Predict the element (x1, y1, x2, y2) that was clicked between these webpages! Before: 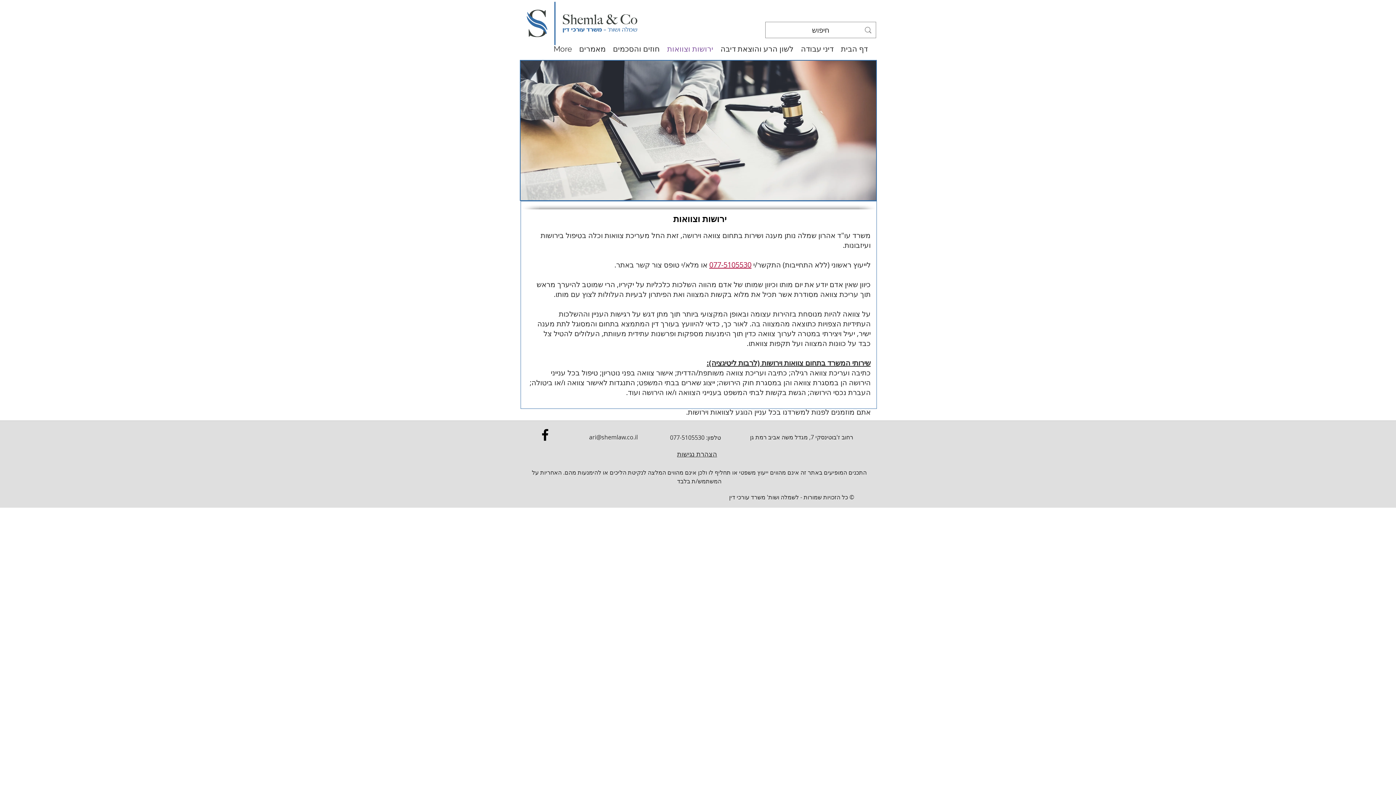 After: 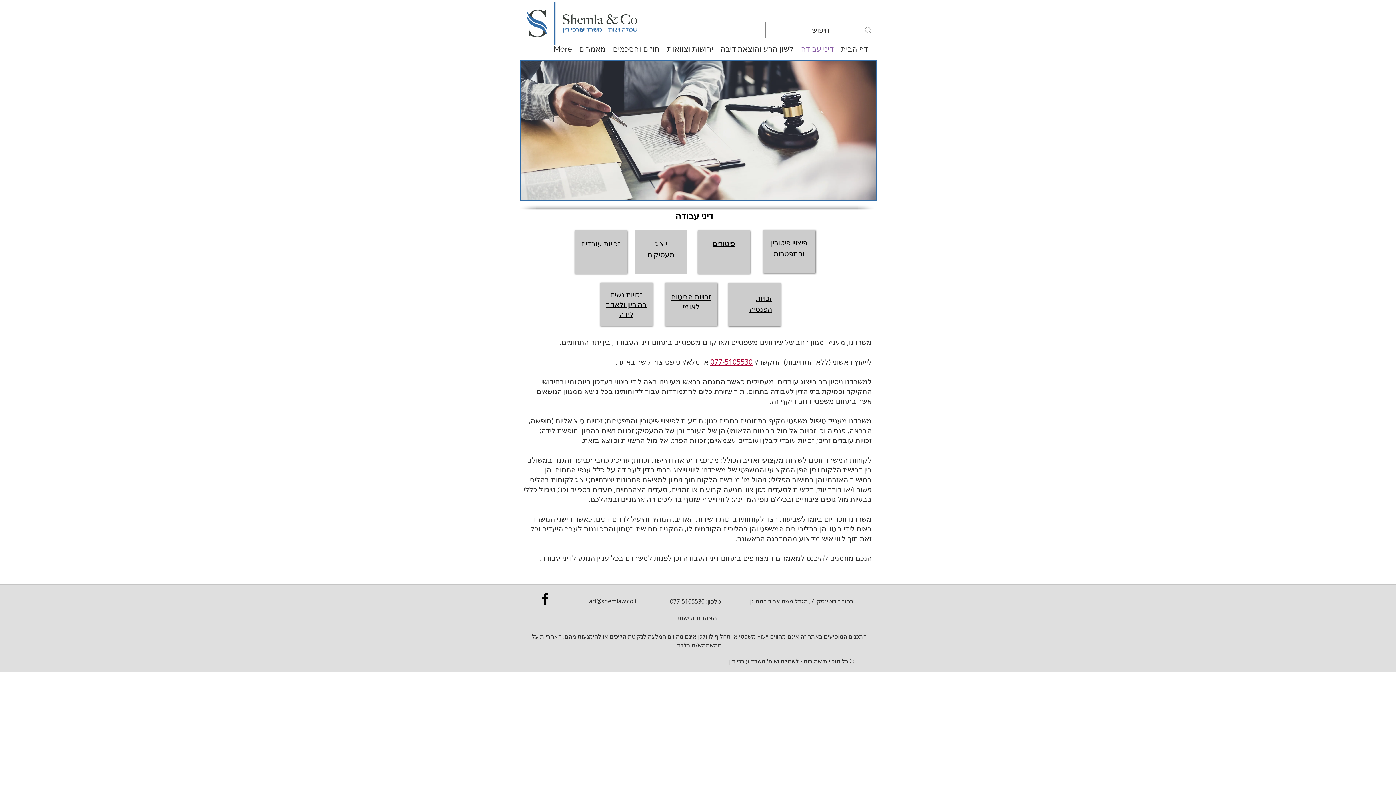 Action: label: דיני עבודה bbox: (797, 41, 837, 56)